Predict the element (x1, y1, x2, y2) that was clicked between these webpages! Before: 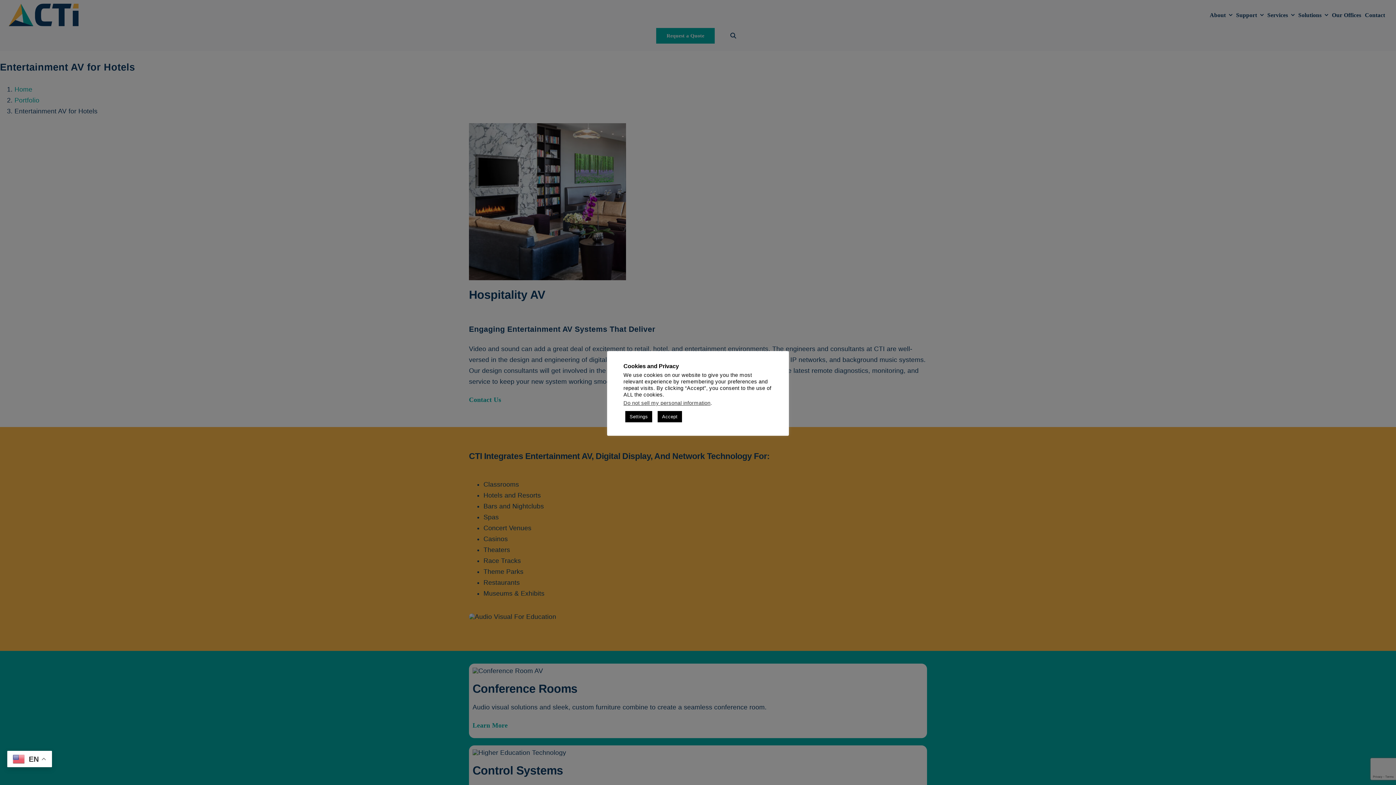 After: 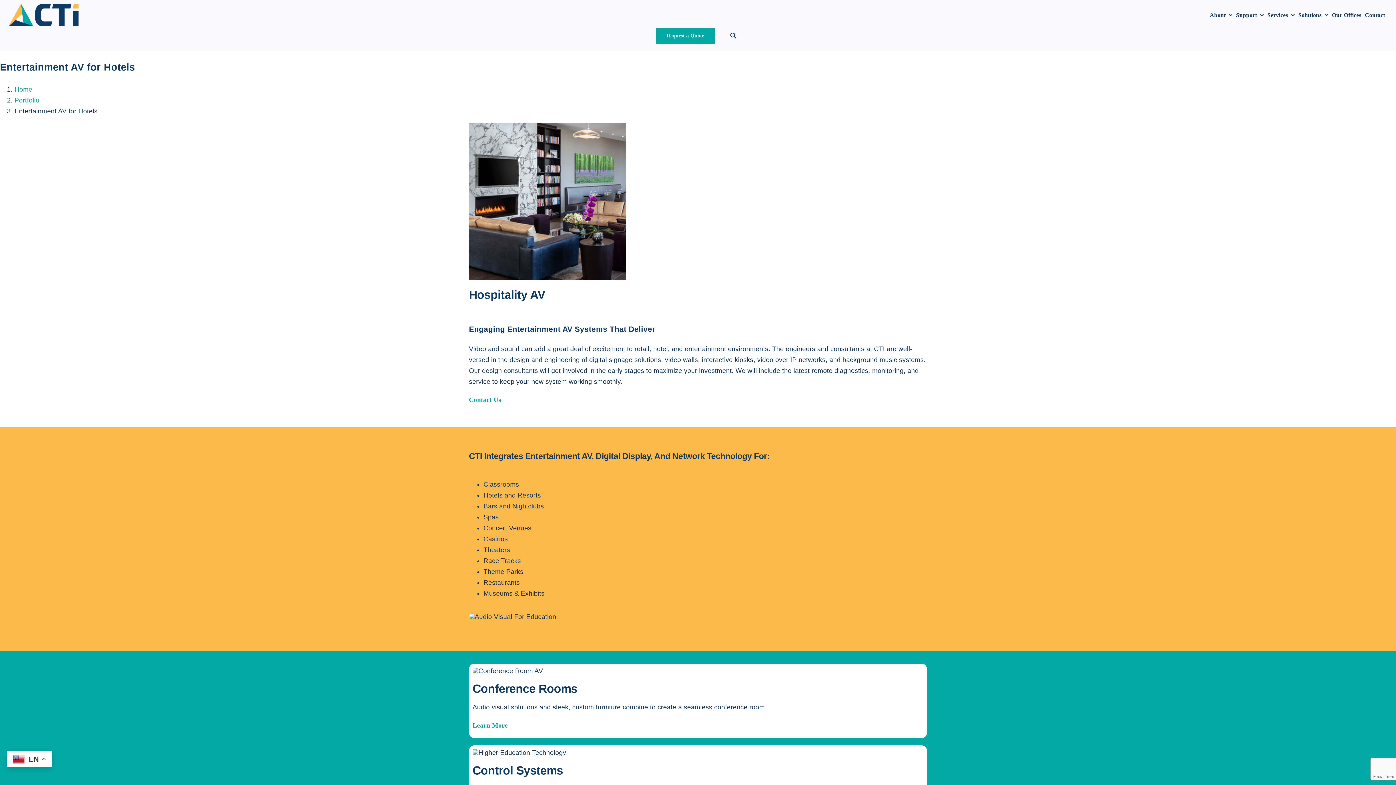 Action: label: Accept bbox: (657, 411, 682, 422)